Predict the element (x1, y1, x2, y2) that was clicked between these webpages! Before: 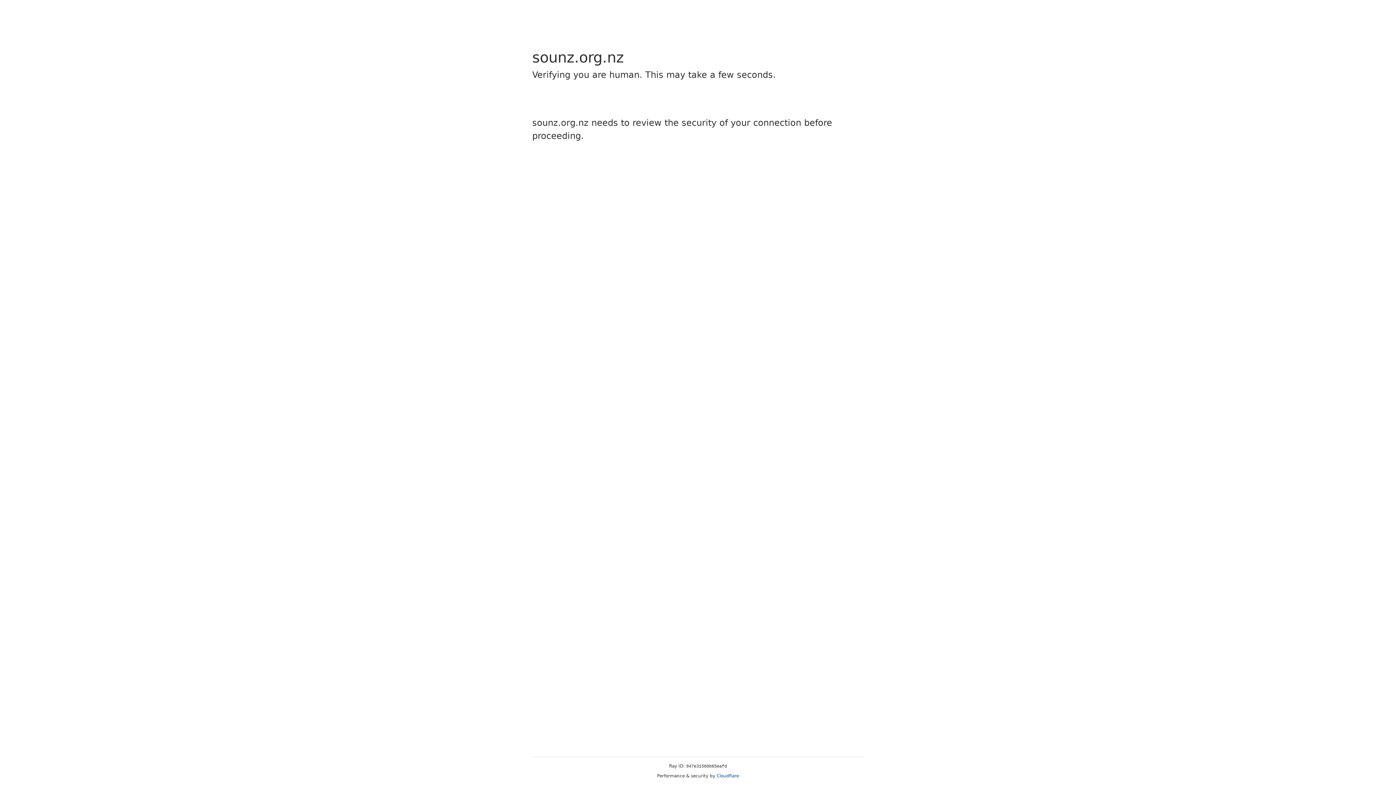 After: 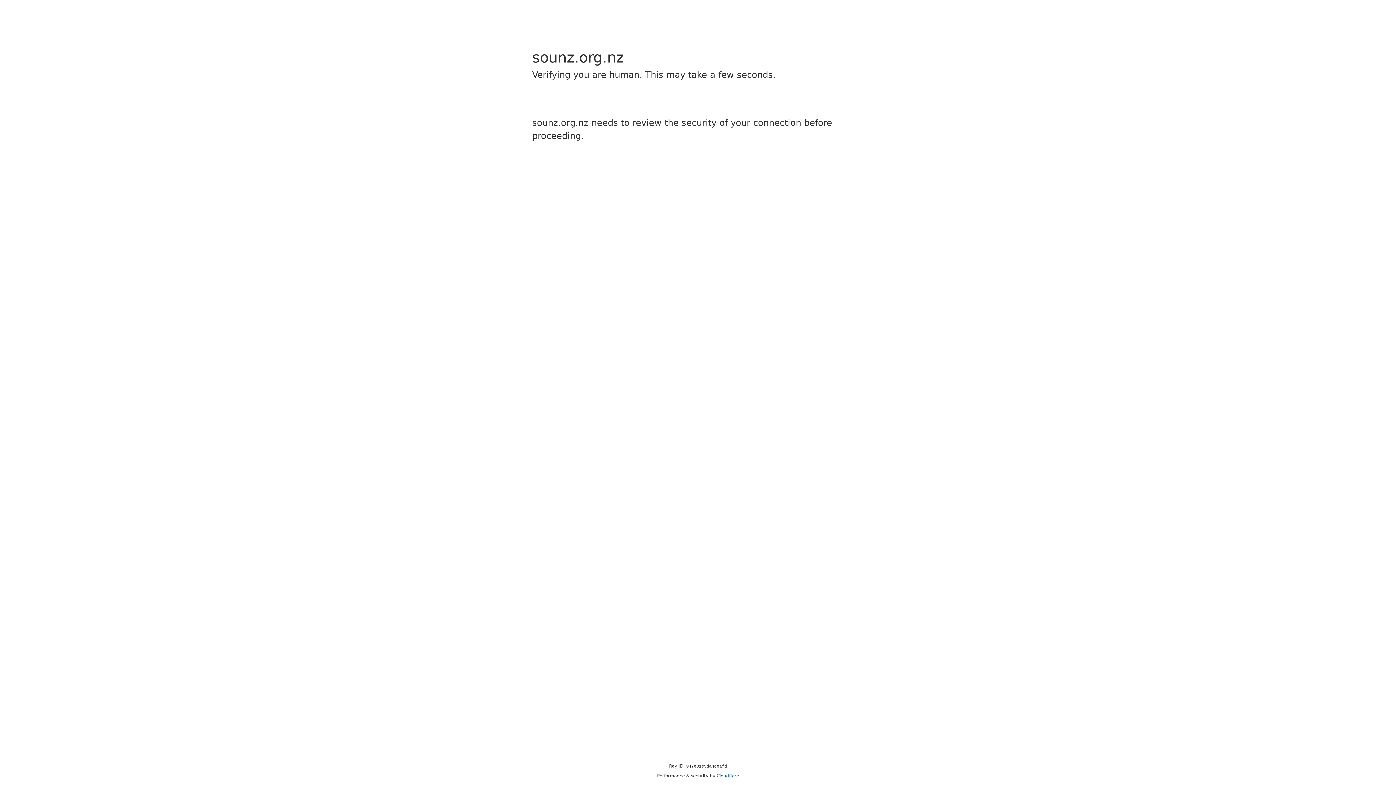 Action: bbox: (716, 773, 739, 778) label: Cloudflare